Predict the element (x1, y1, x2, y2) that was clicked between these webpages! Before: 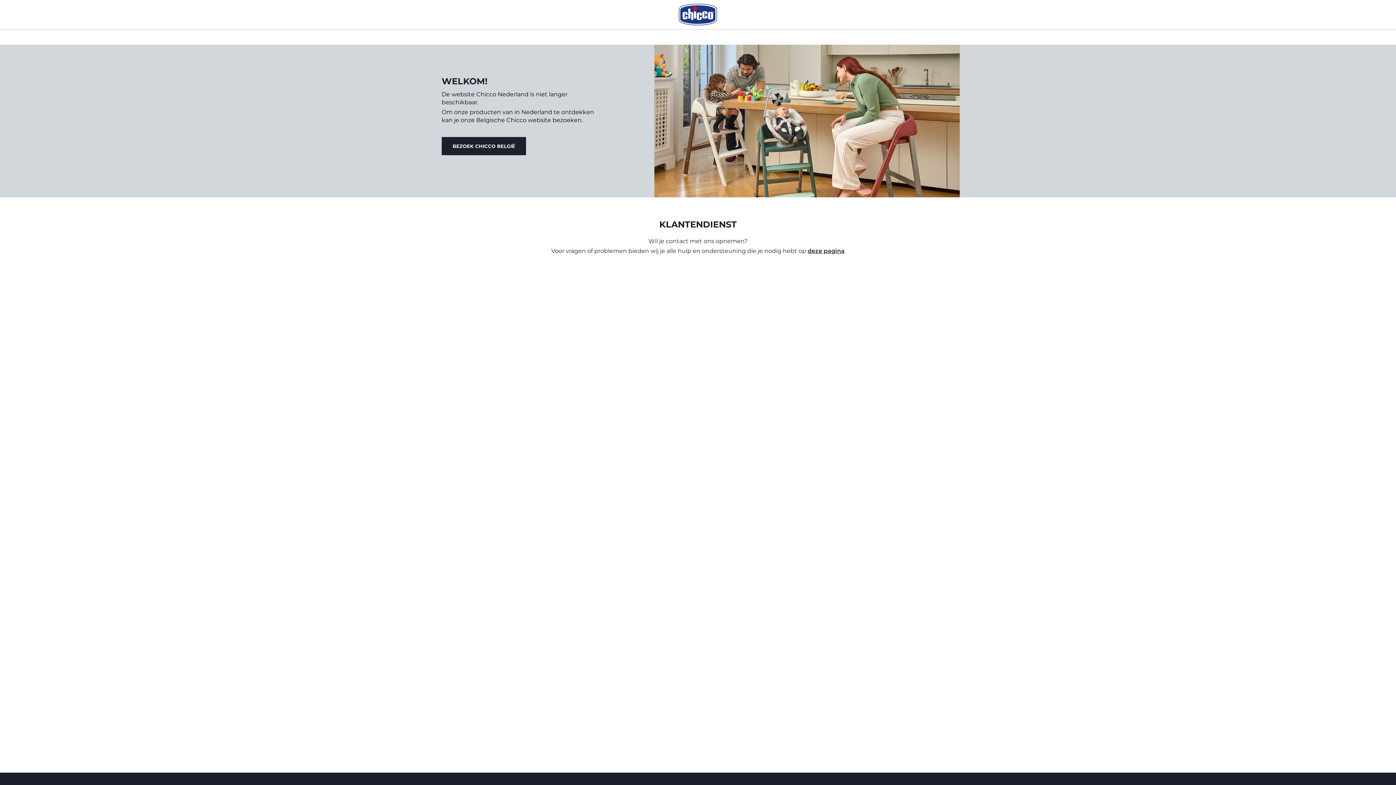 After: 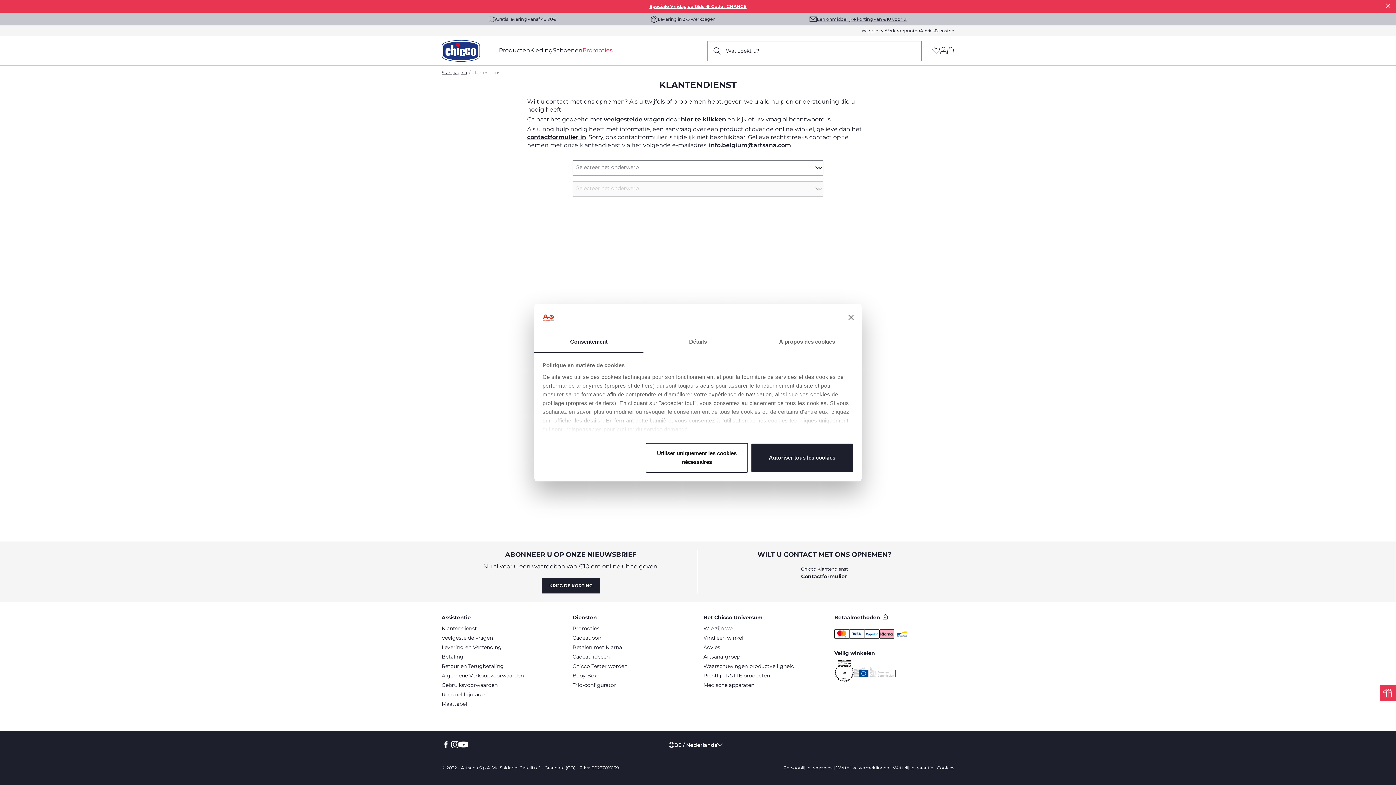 Action: bbox: (807, 247, 844, 254) label: deze pagina